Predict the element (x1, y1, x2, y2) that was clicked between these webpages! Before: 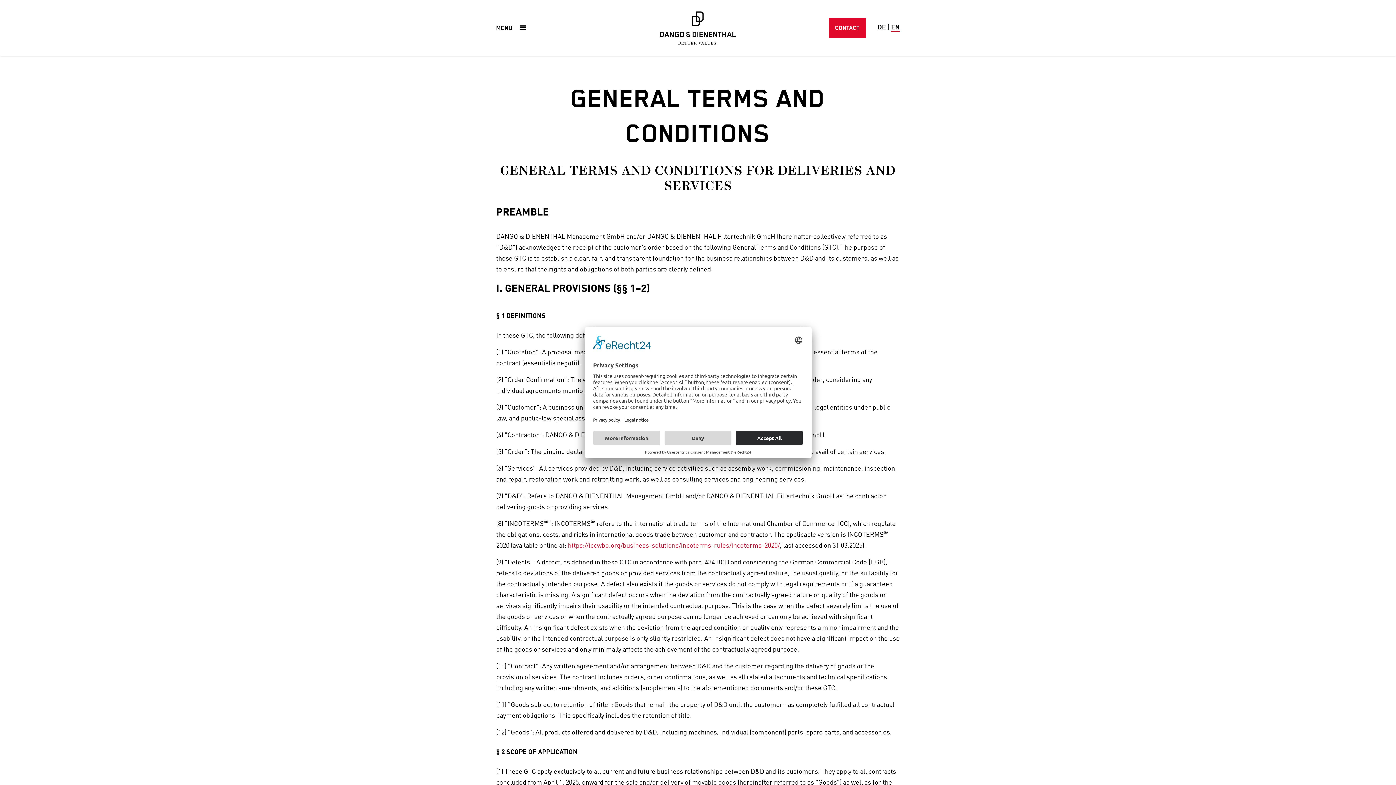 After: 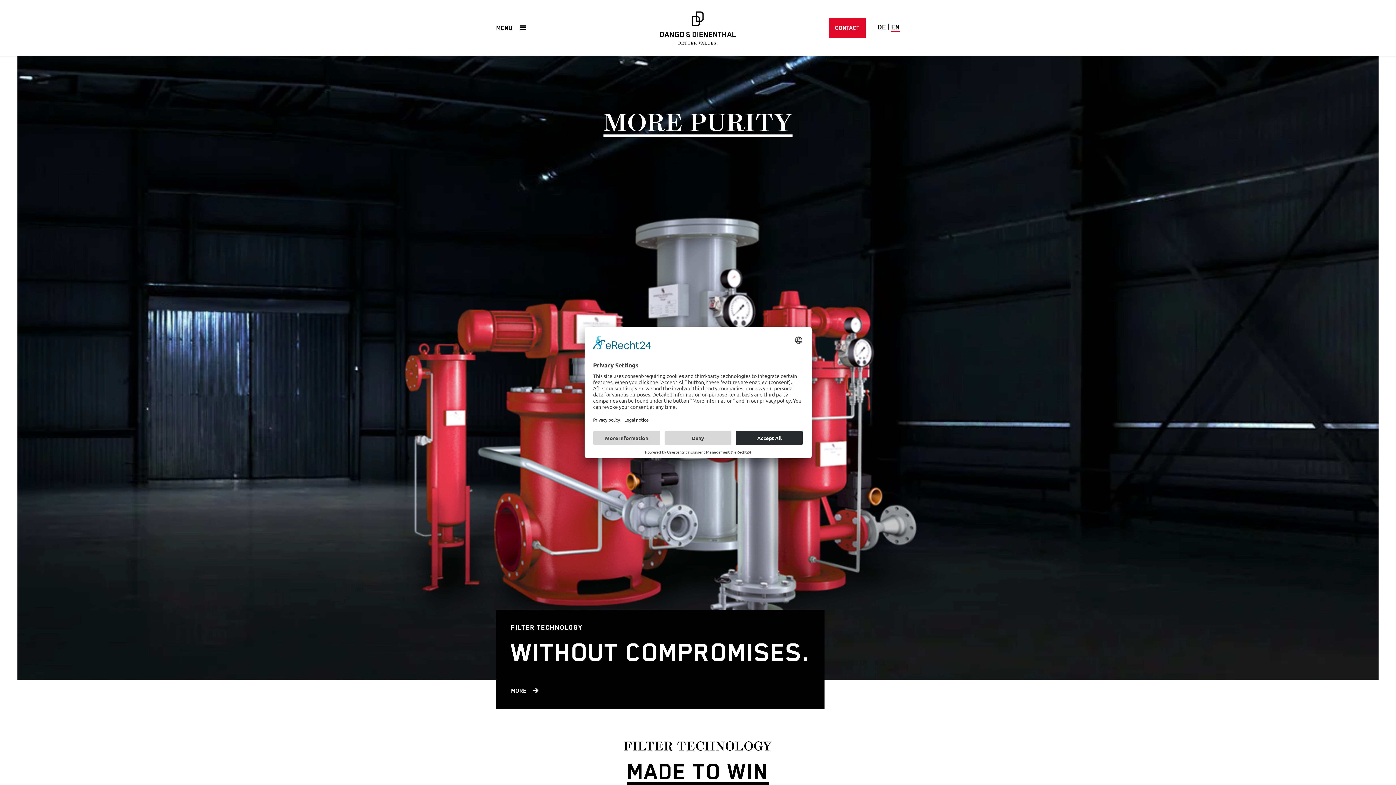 Action: bbox: (654, 24, 741, 31)